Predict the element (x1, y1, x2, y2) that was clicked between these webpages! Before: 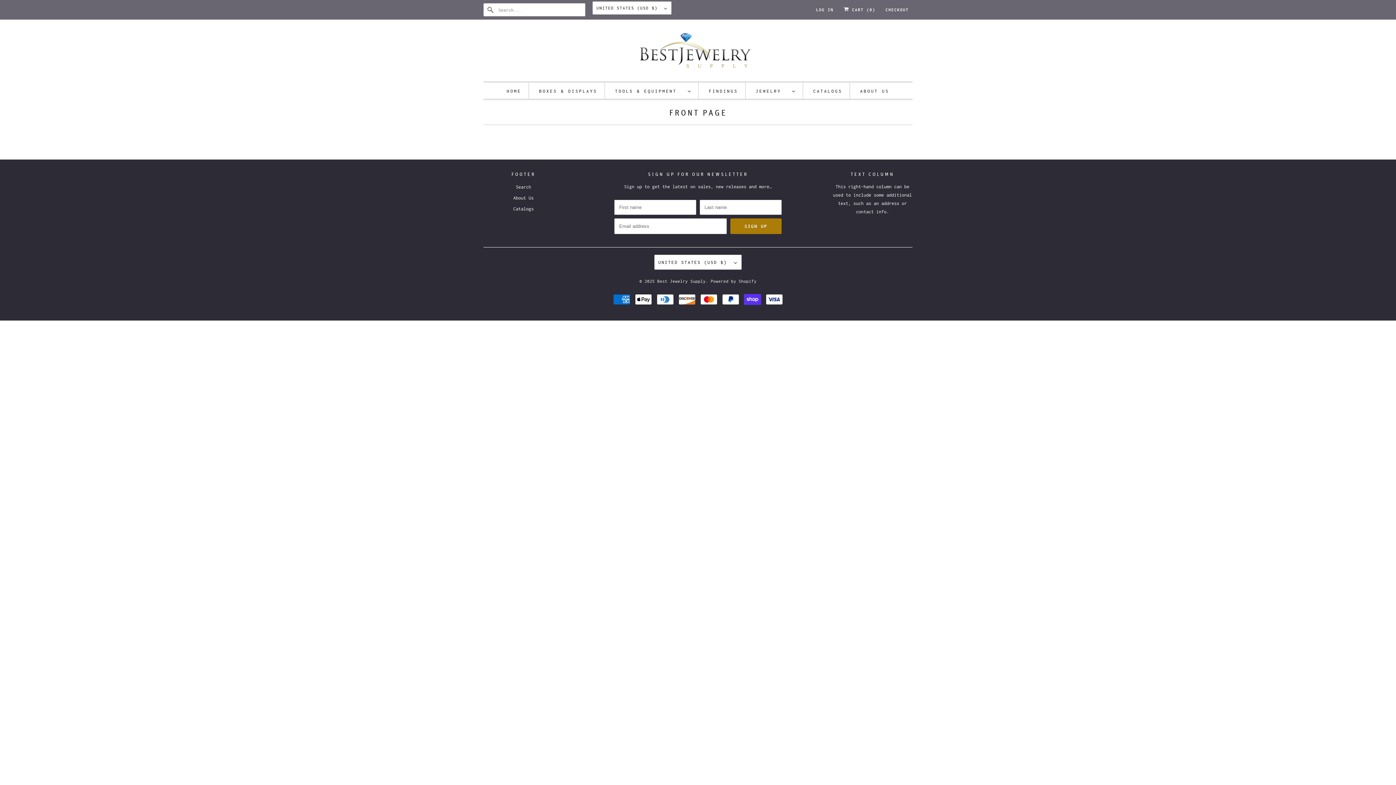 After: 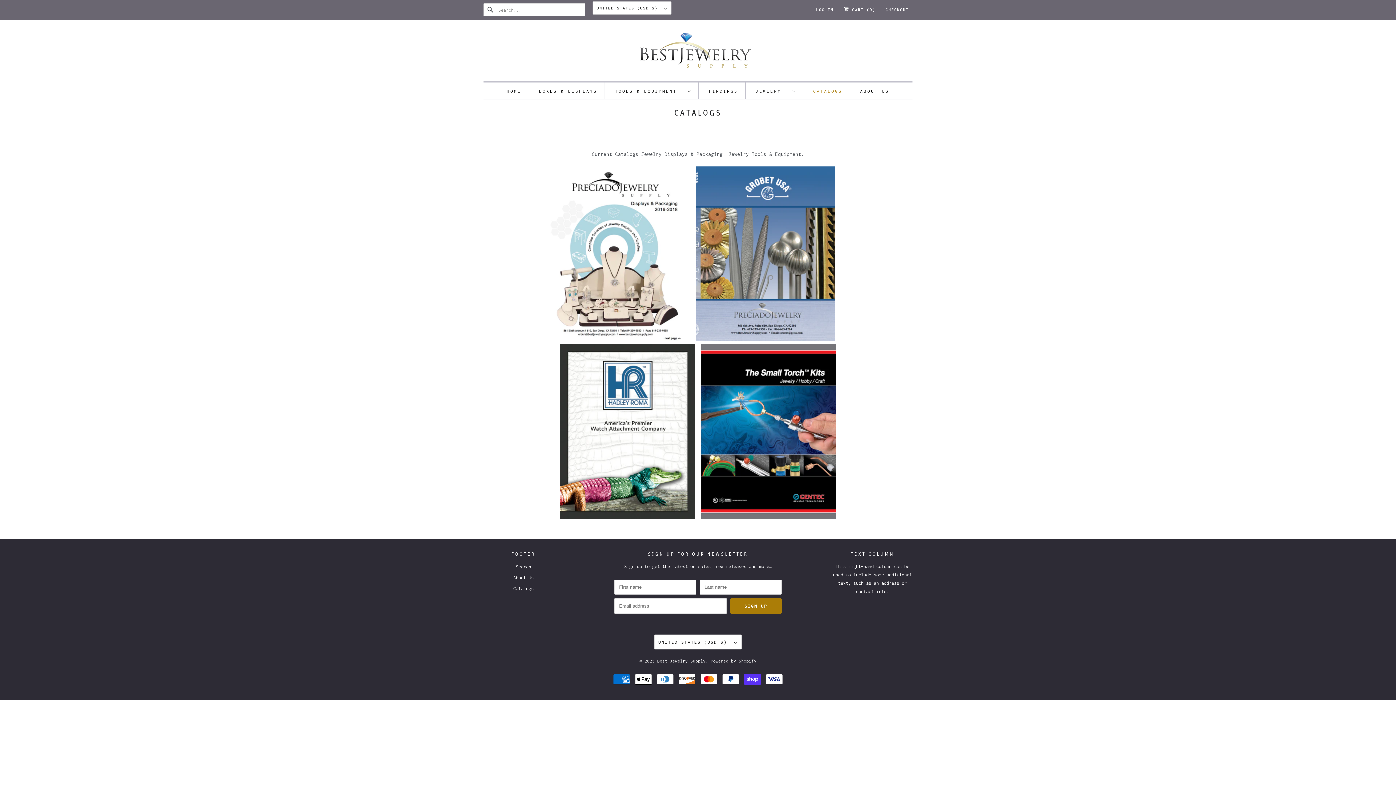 Action: bbox: (513, 206, 533, 211) label: Catalogs